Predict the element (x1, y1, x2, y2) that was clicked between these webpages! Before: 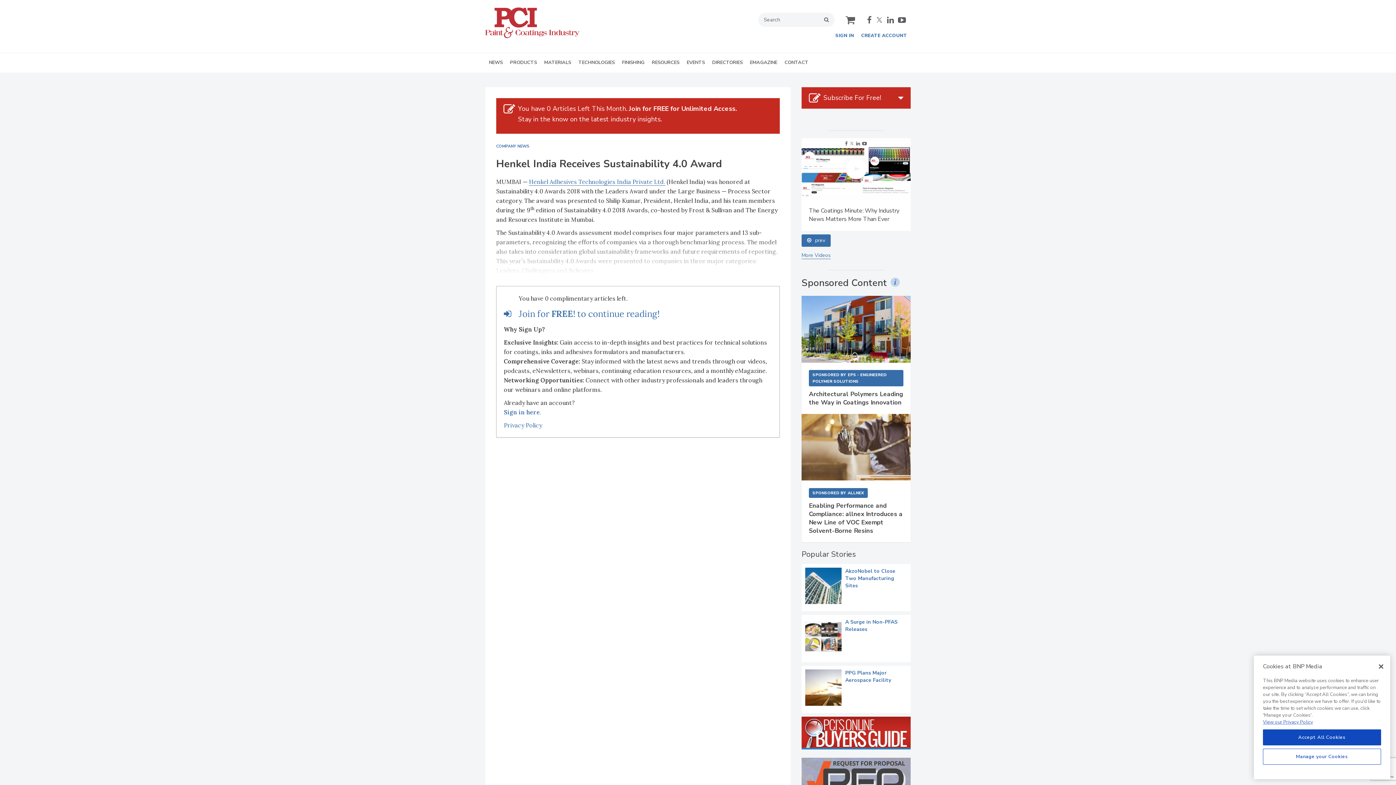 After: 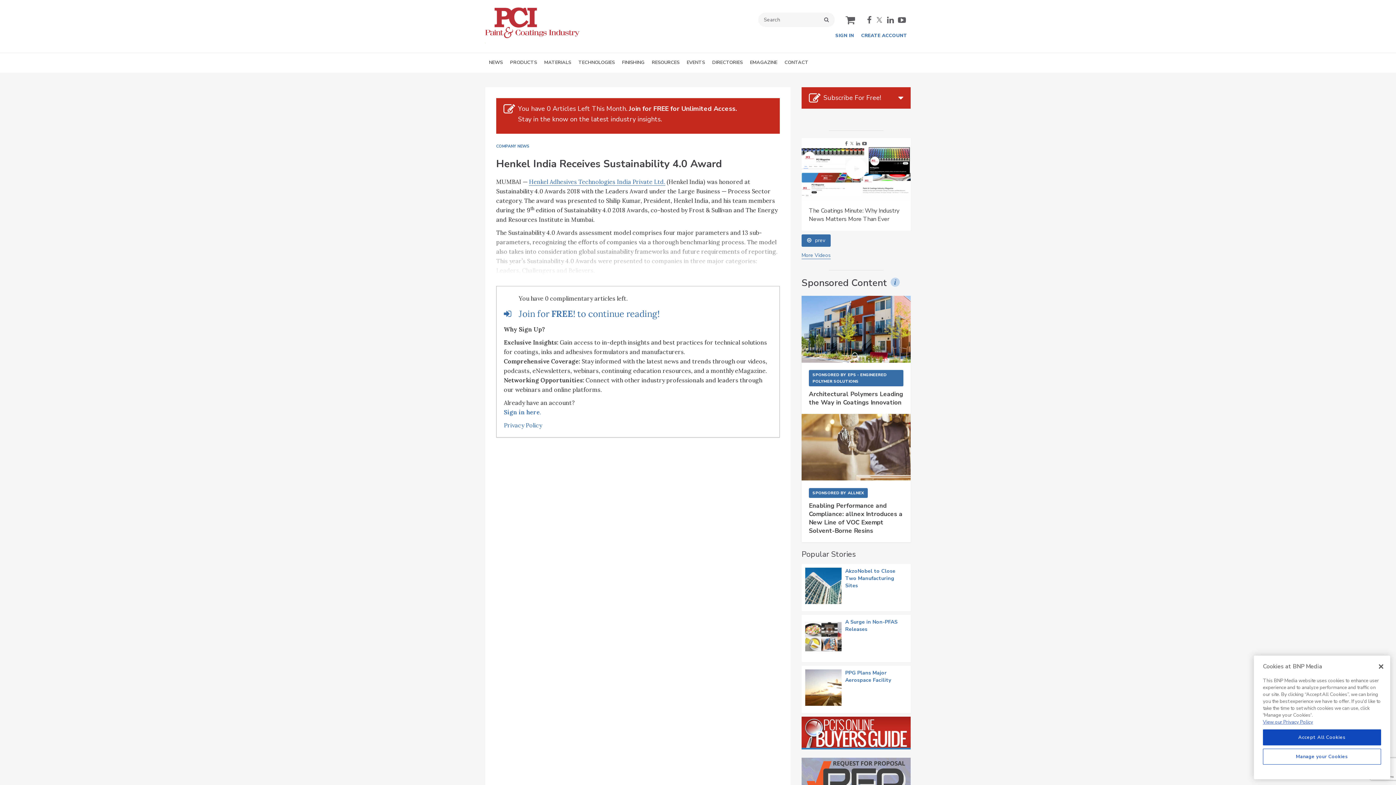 Action: bbox: (898, 15, 906, 23) label: youtube